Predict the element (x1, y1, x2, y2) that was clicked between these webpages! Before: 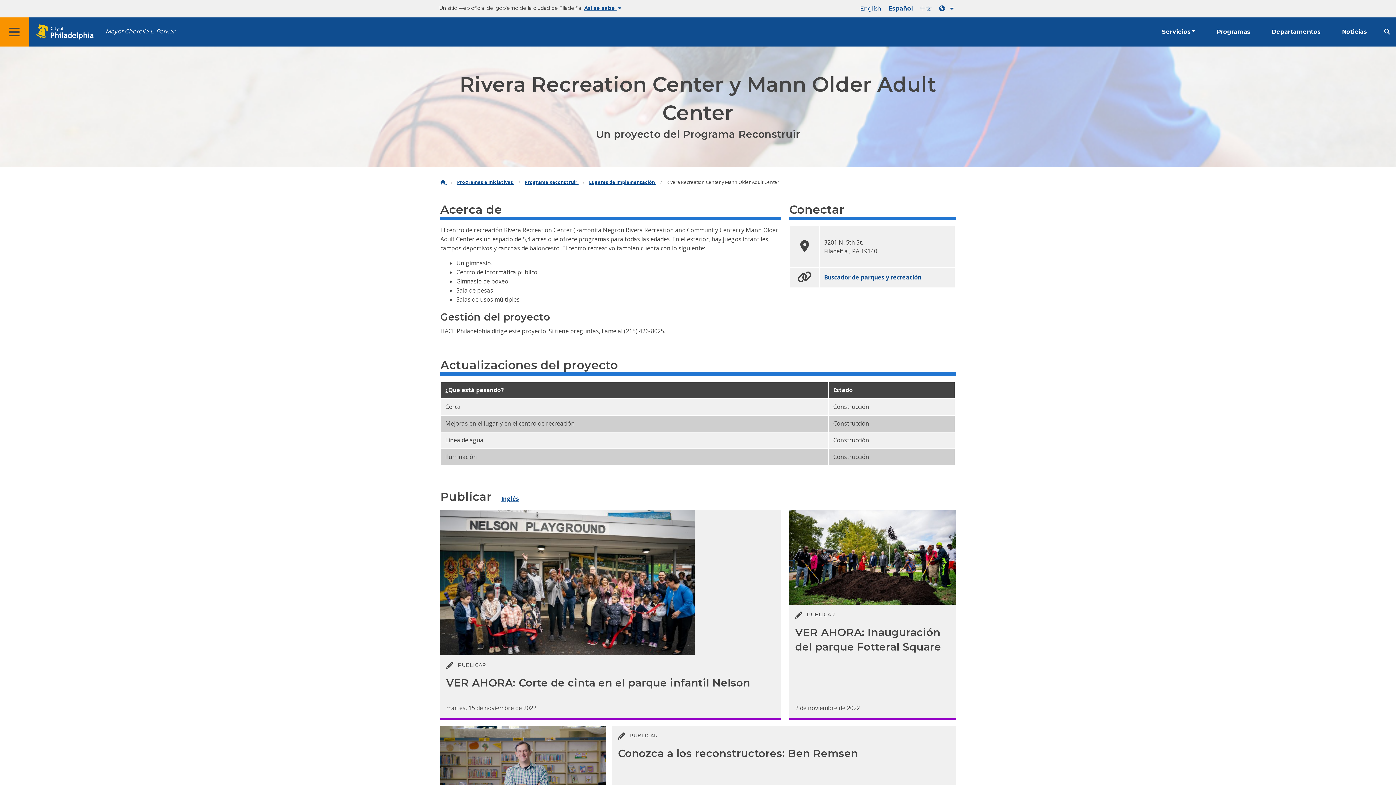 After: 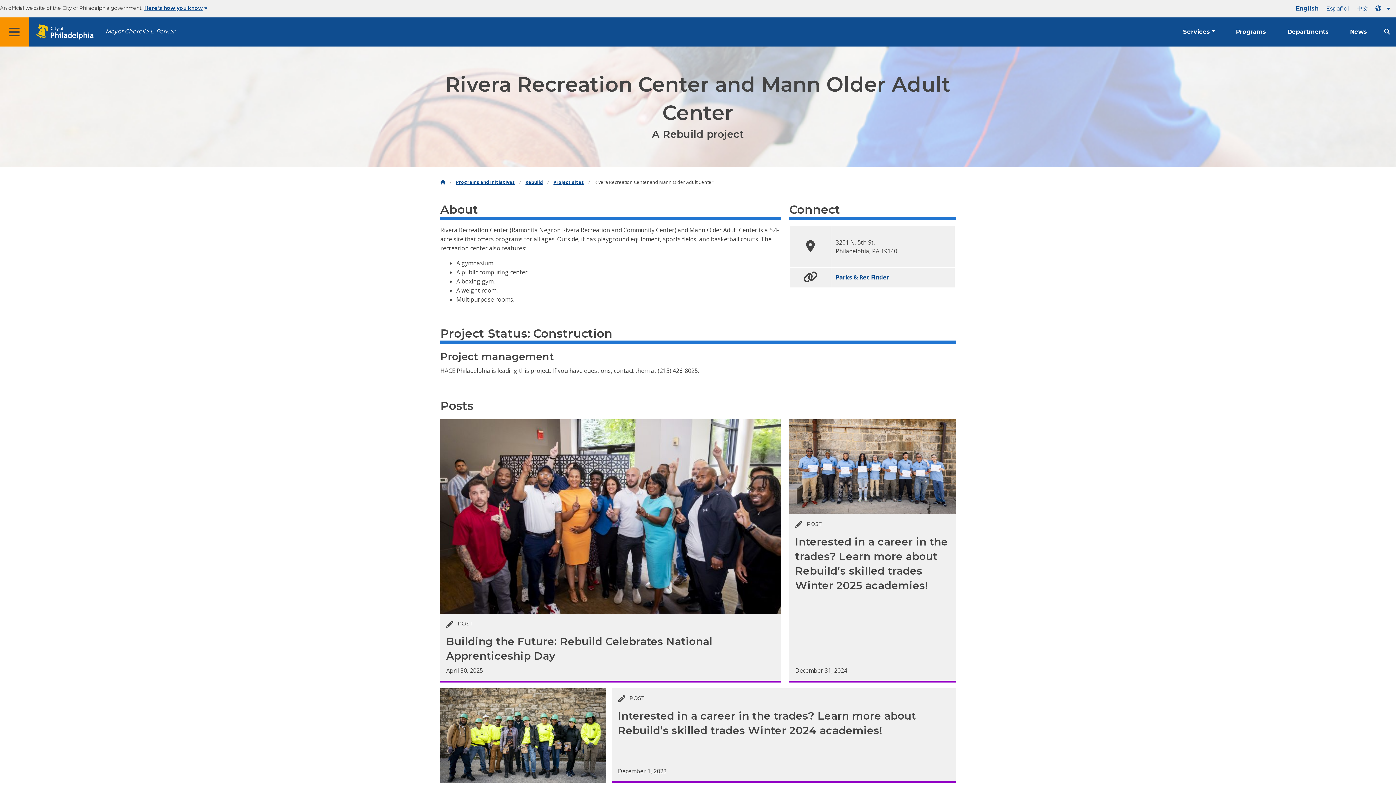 Action: label: English bbox: (857, 0, 884, 17)